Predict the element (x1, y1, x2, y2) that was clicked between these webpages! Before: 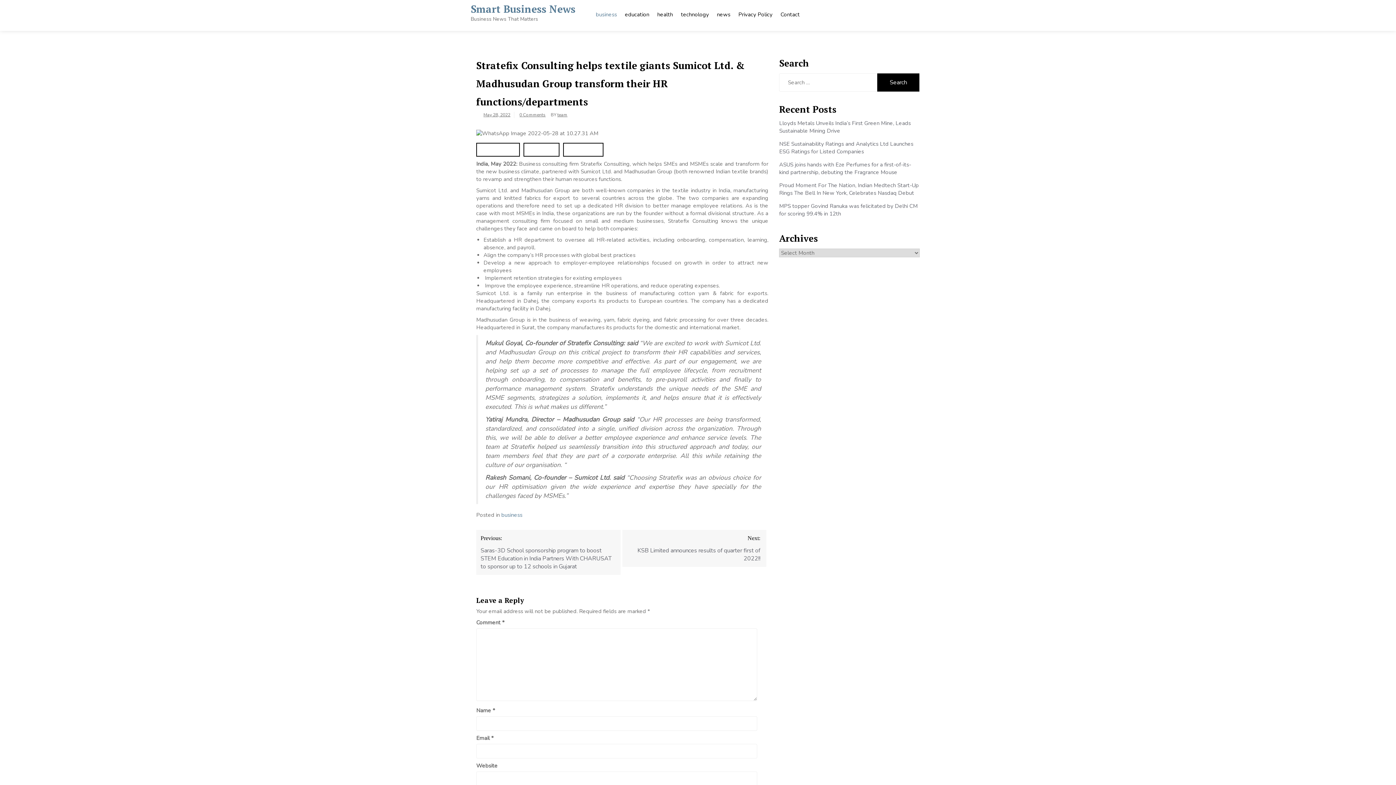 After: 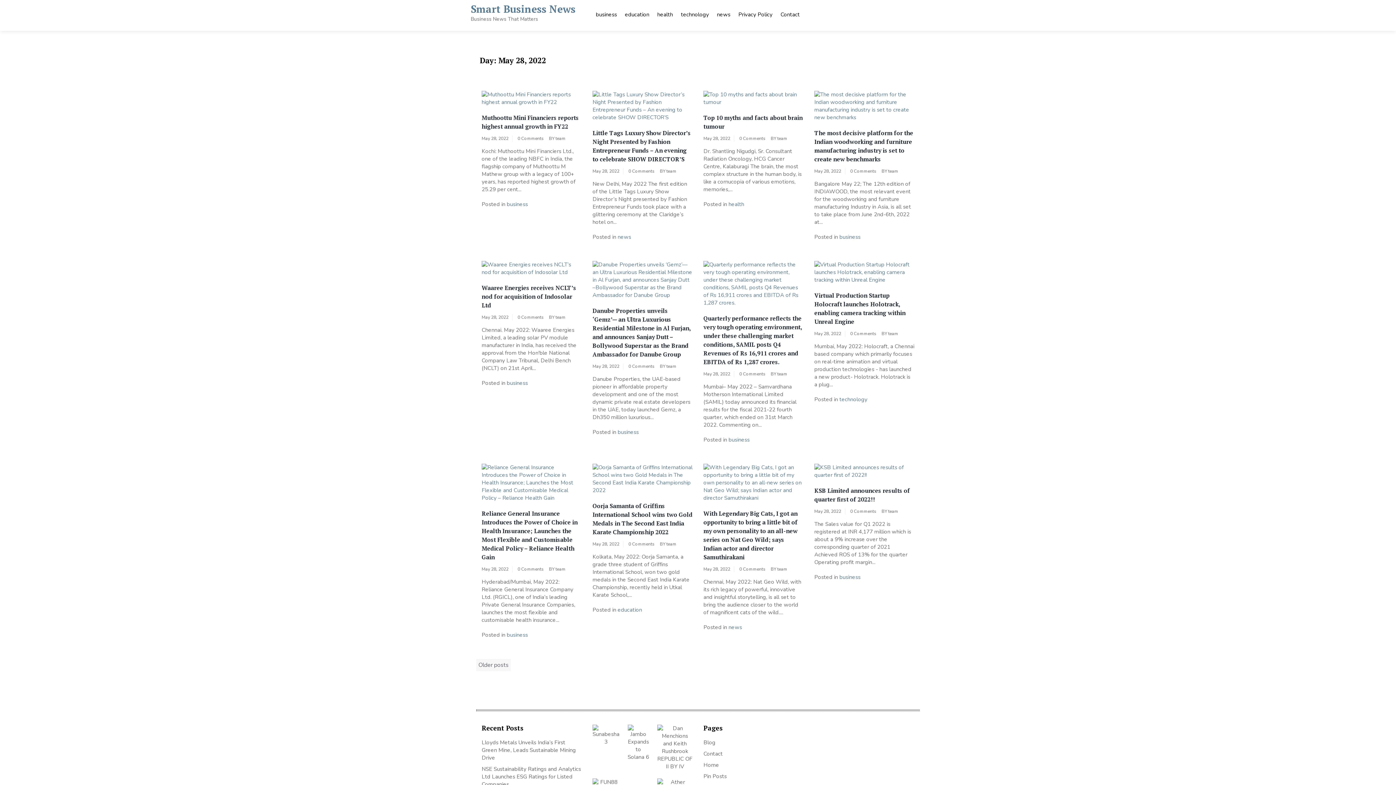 Action: label: May 28, 2022 bbox: (483, 112, 510, 117)